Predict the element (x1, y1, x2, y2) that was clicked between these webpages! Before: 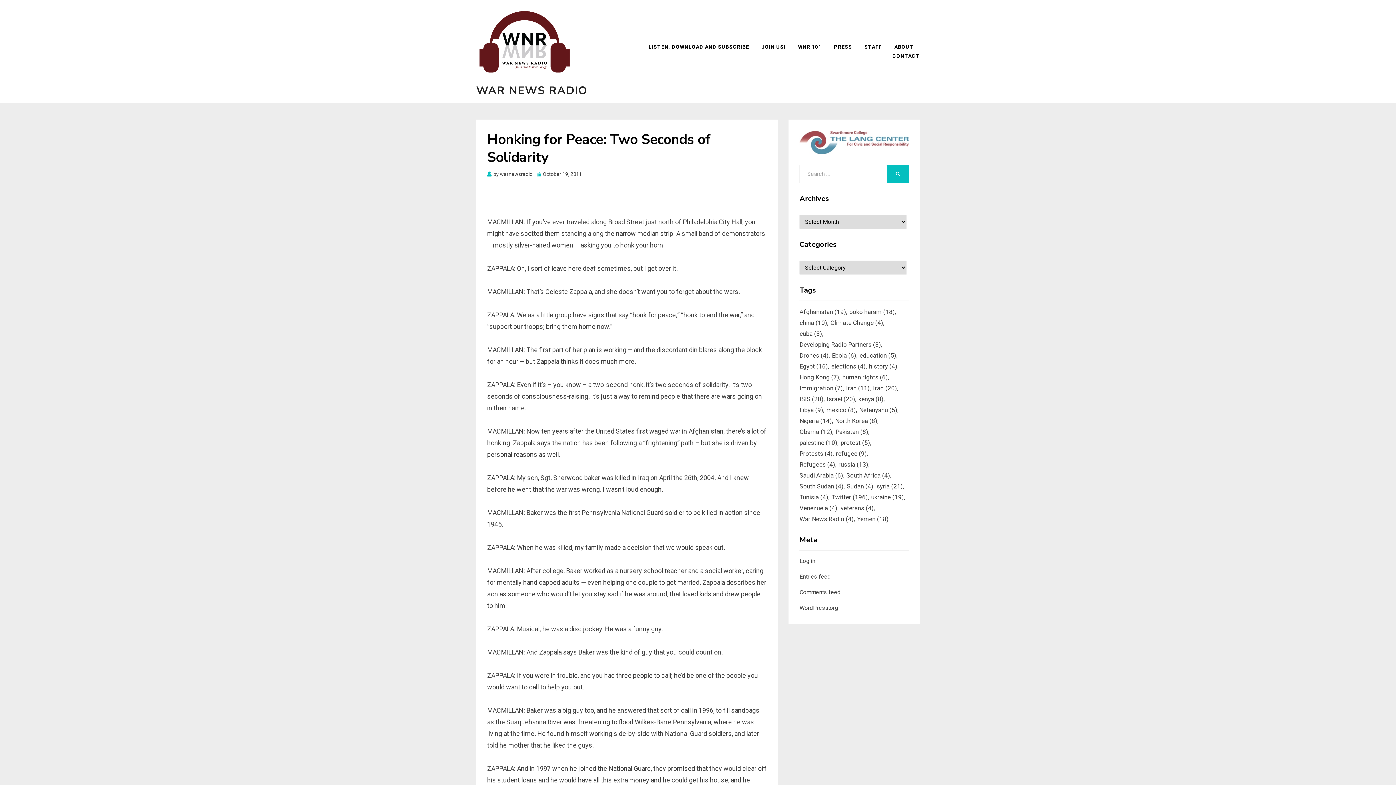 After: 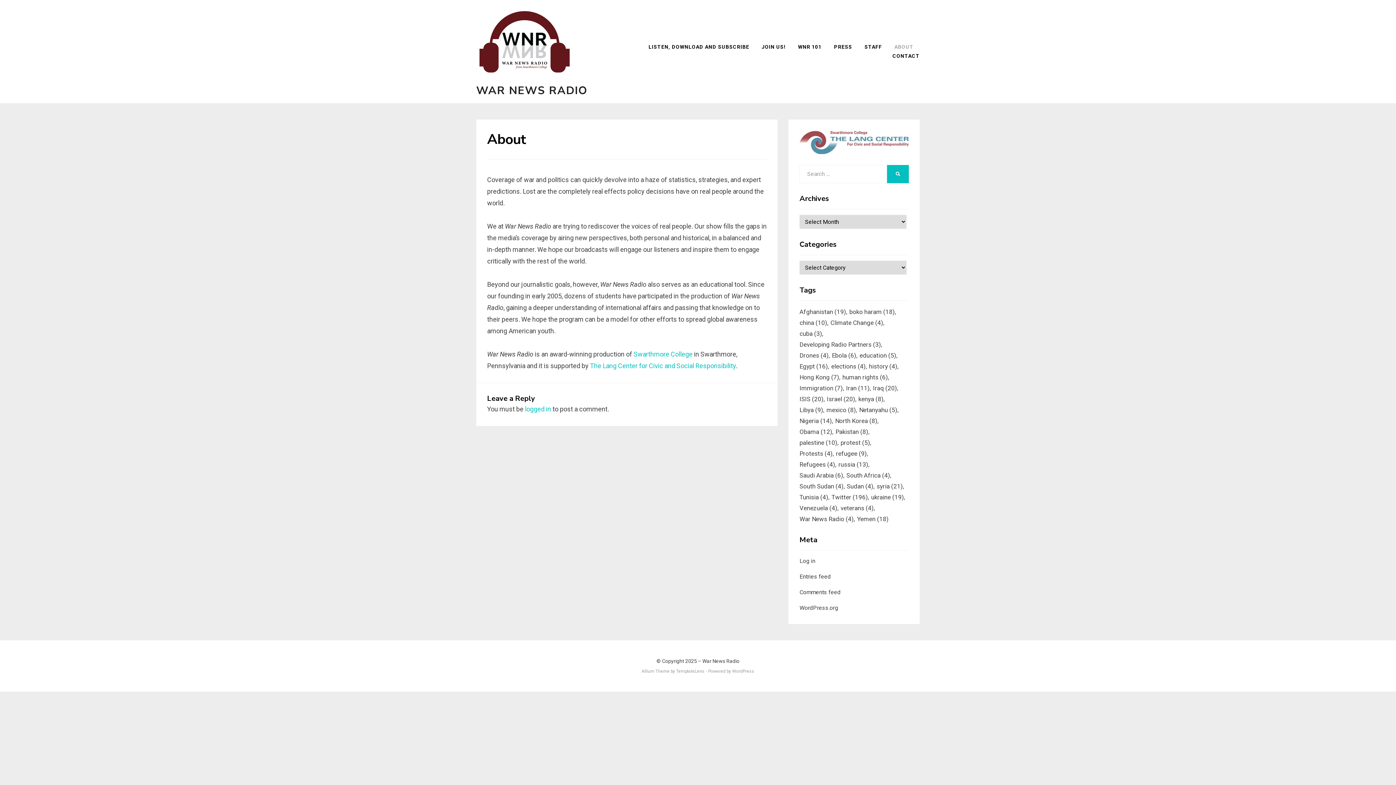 Action: label: ABOUT bbox: (888, 42, 920, 51)